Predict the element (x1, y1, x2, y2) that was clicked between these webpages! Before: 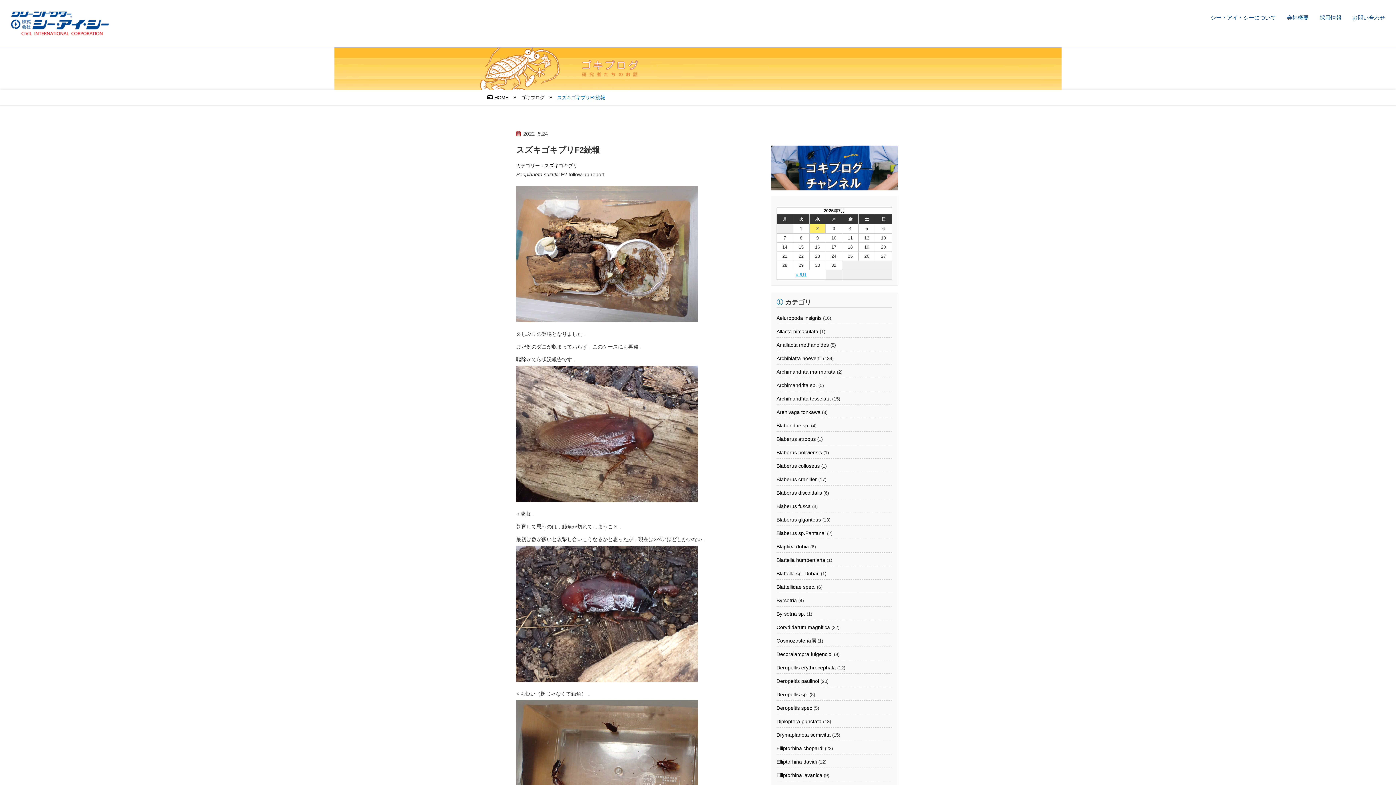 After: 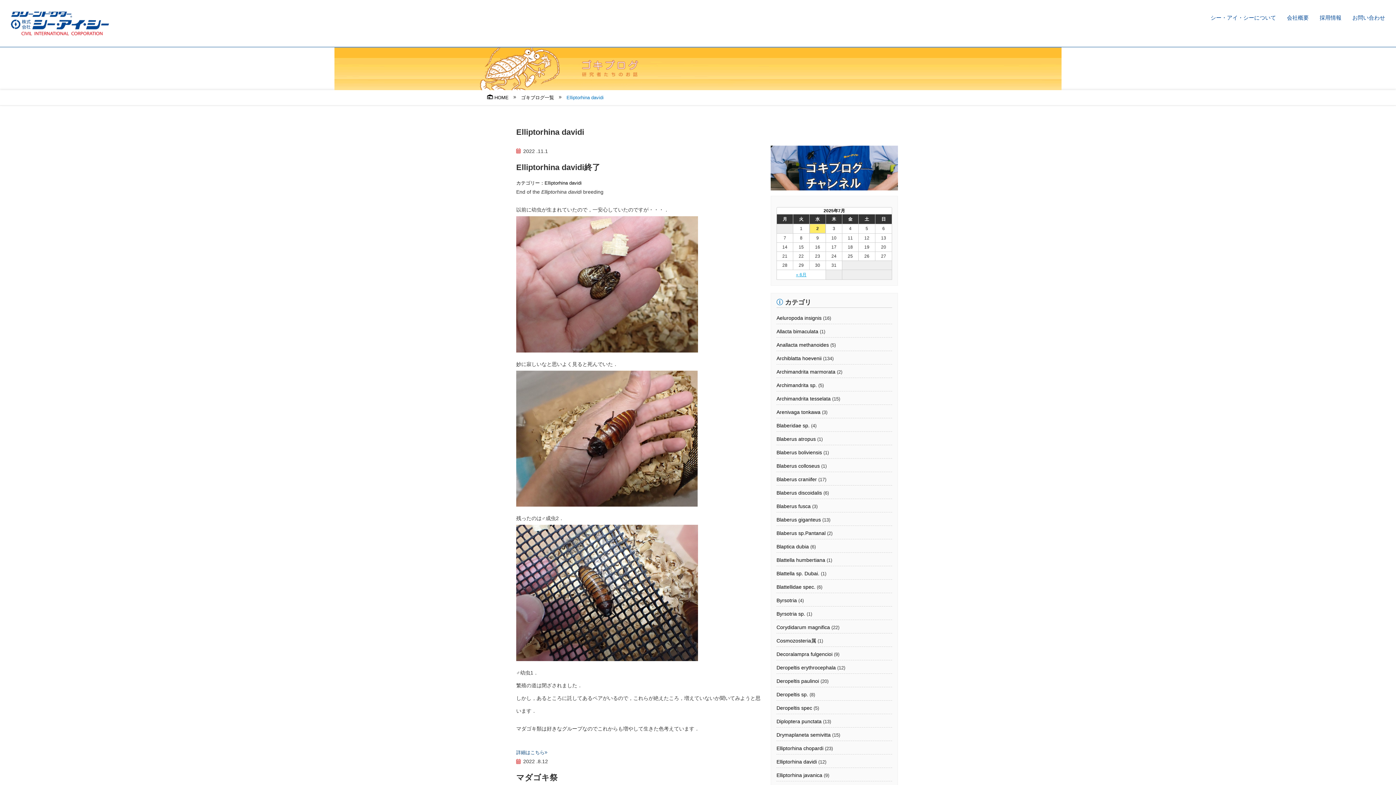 Action: bbox: (776, 759, 817, 765) label: Elliptorhina davidi